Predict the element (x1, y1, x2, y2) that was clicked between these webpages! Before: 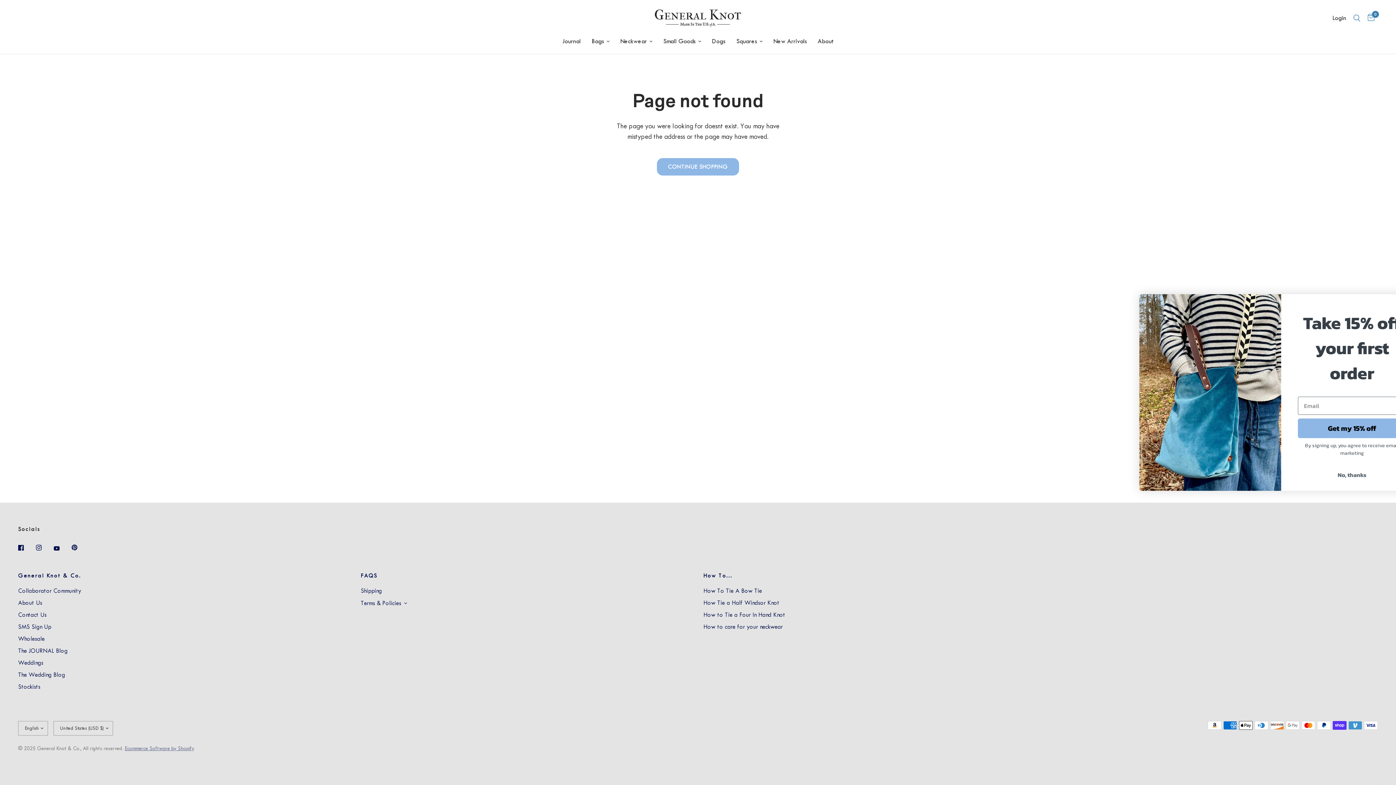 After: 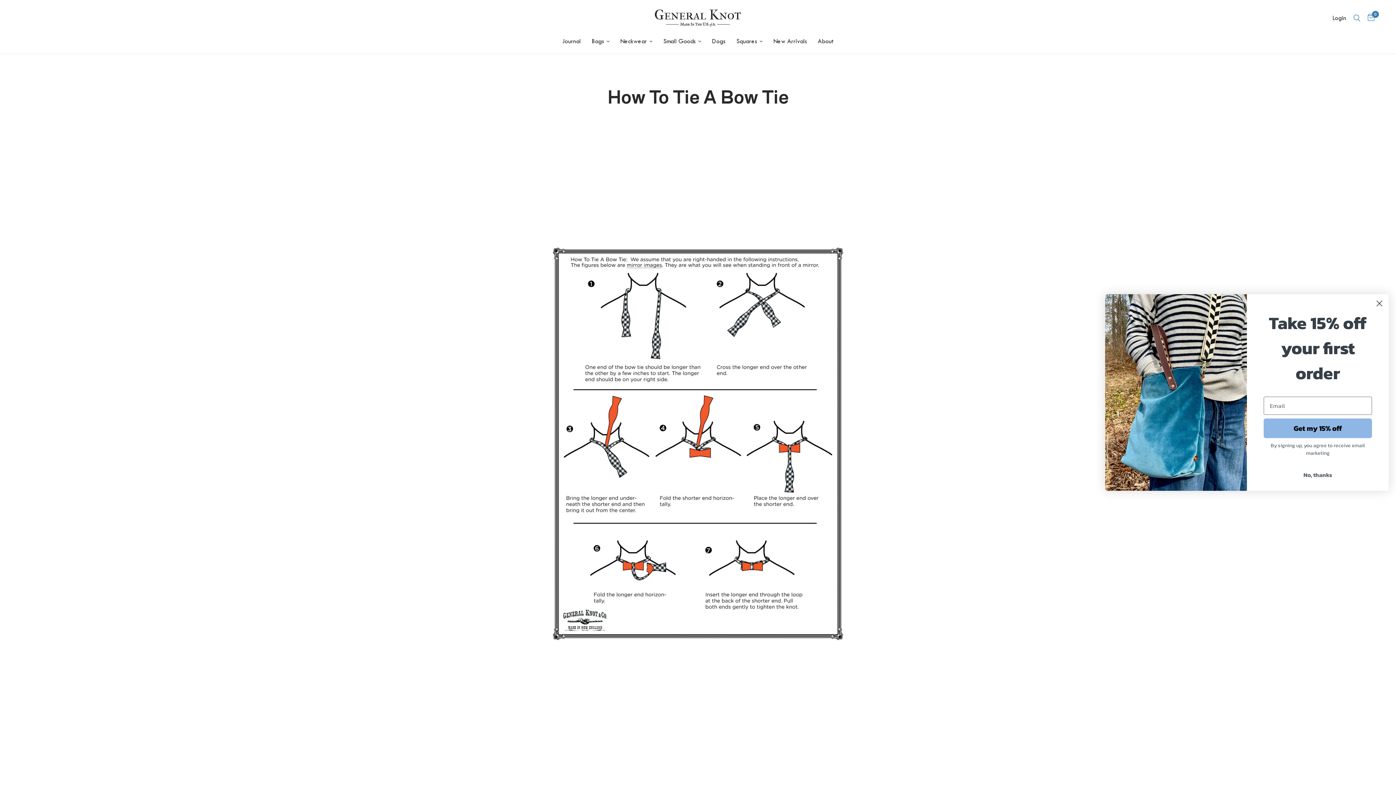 Action: label: How To Tie A Bow Tie bbox: (703, 587, 762, 594)